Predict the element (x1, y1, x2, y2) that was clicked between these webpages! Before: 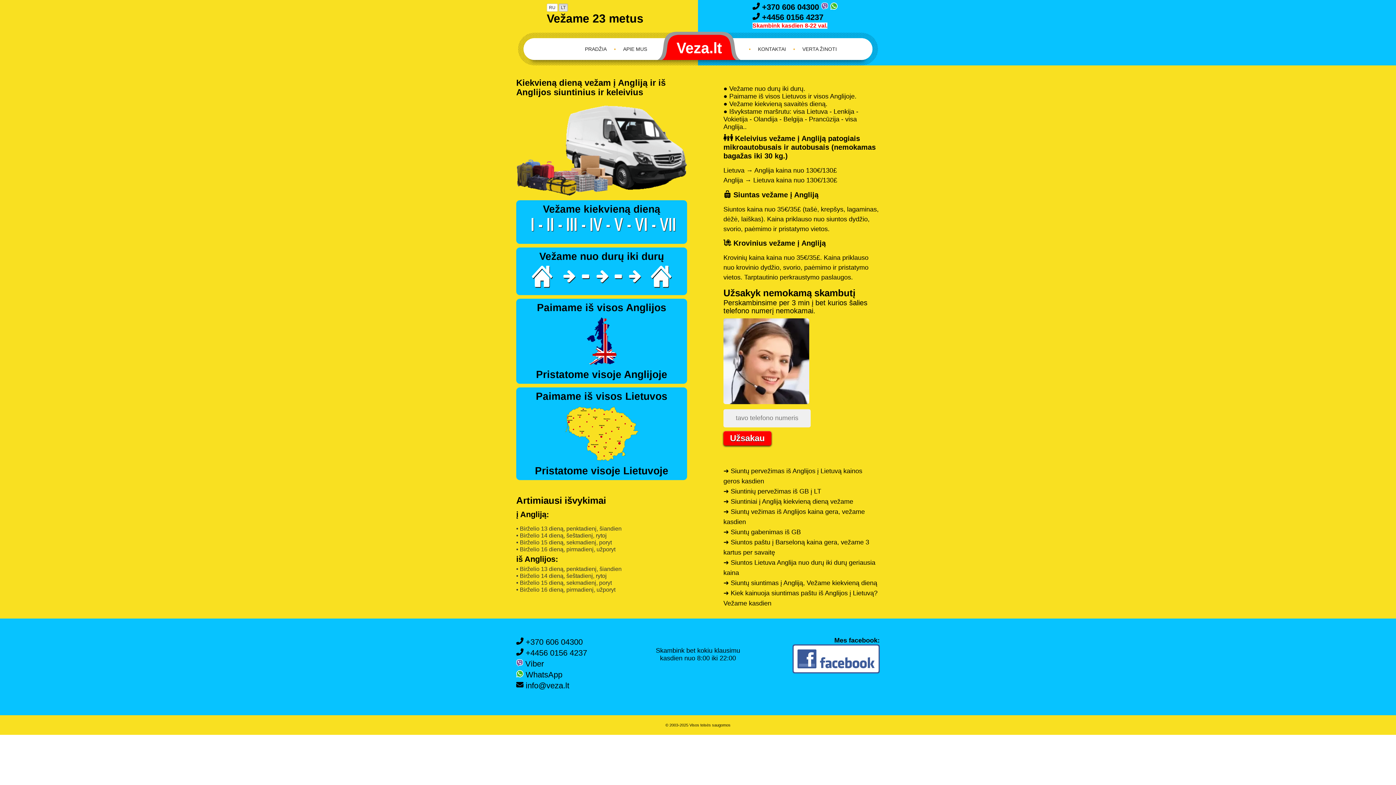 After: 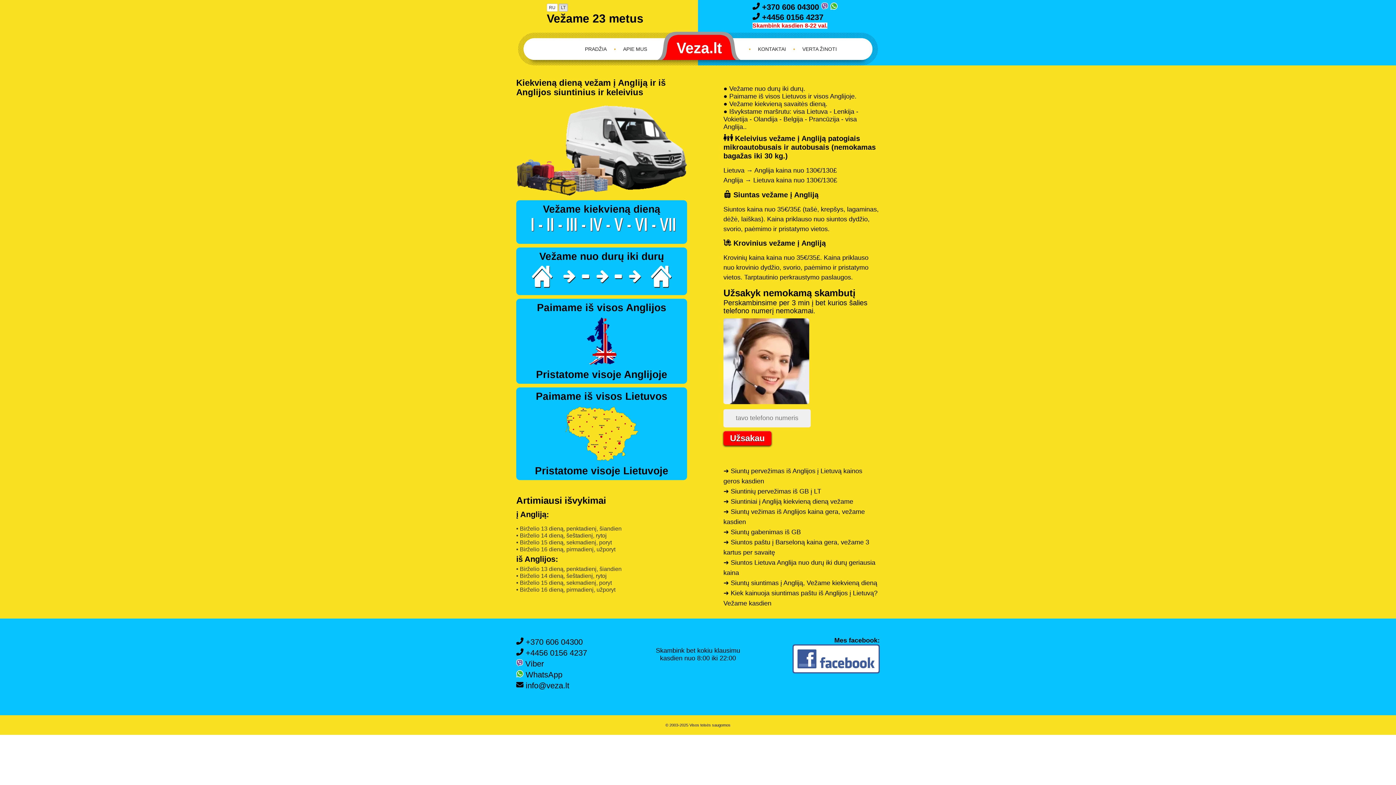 Action: label:  Viber bbox: (516, 659, 544, 668)